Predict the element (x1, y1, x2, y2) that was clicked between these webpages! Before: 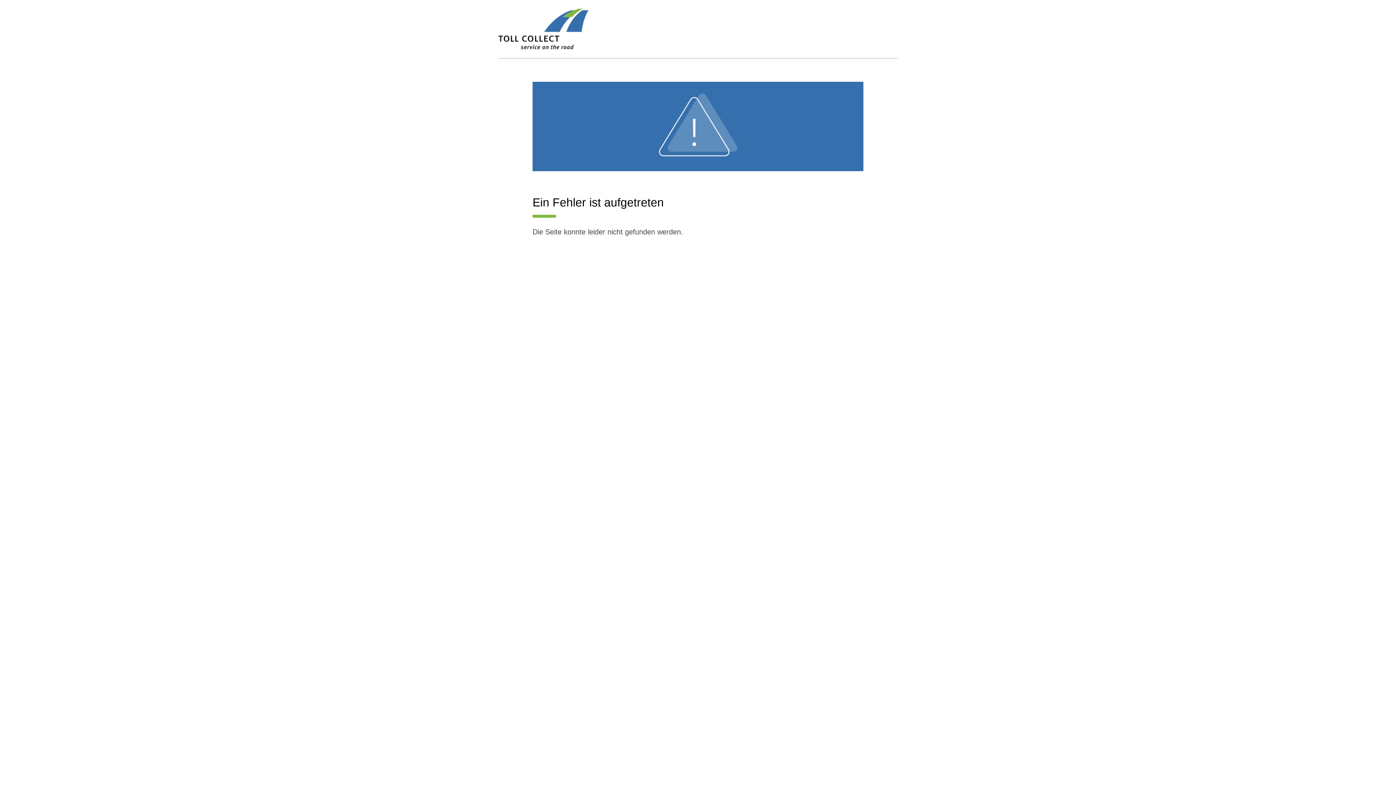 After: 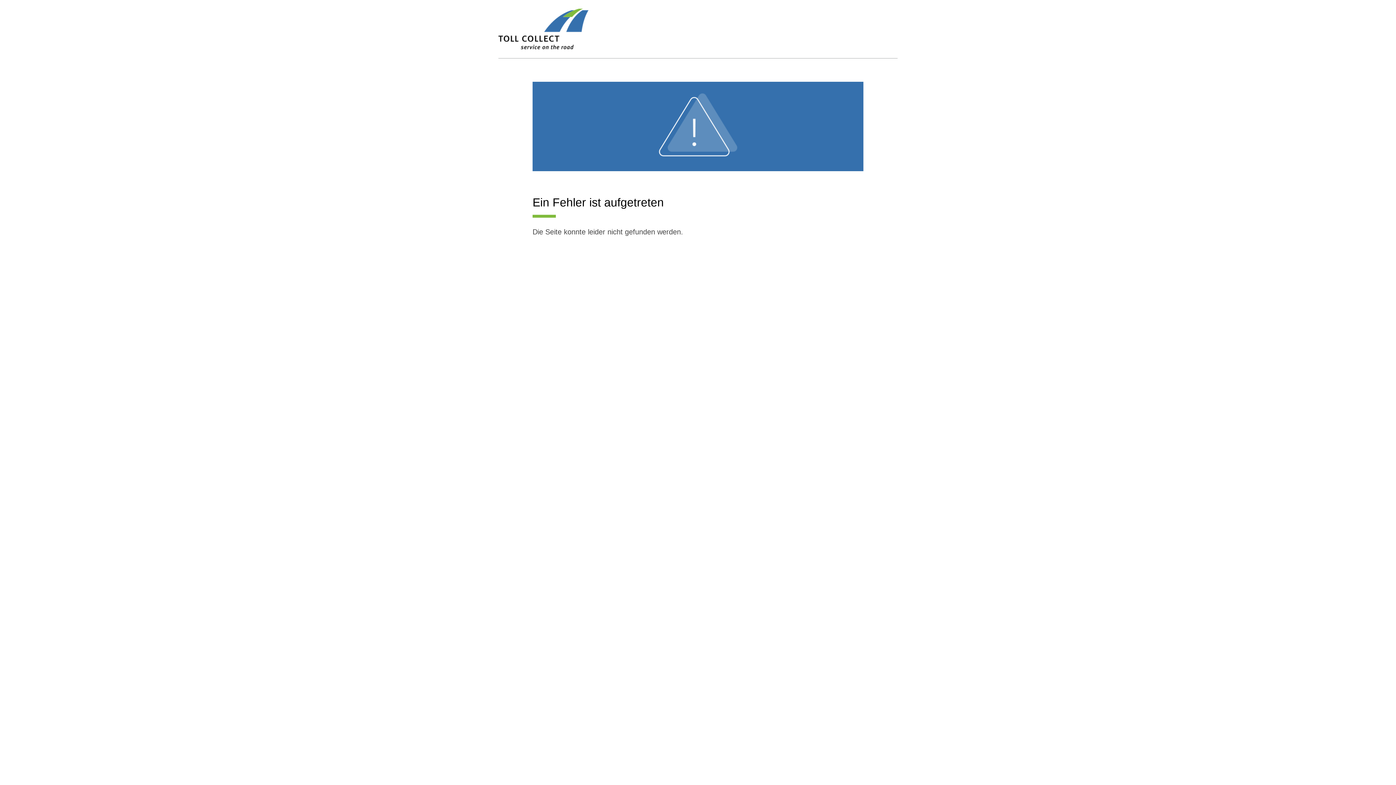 Action: bbox: (498, 8, 588, 58)